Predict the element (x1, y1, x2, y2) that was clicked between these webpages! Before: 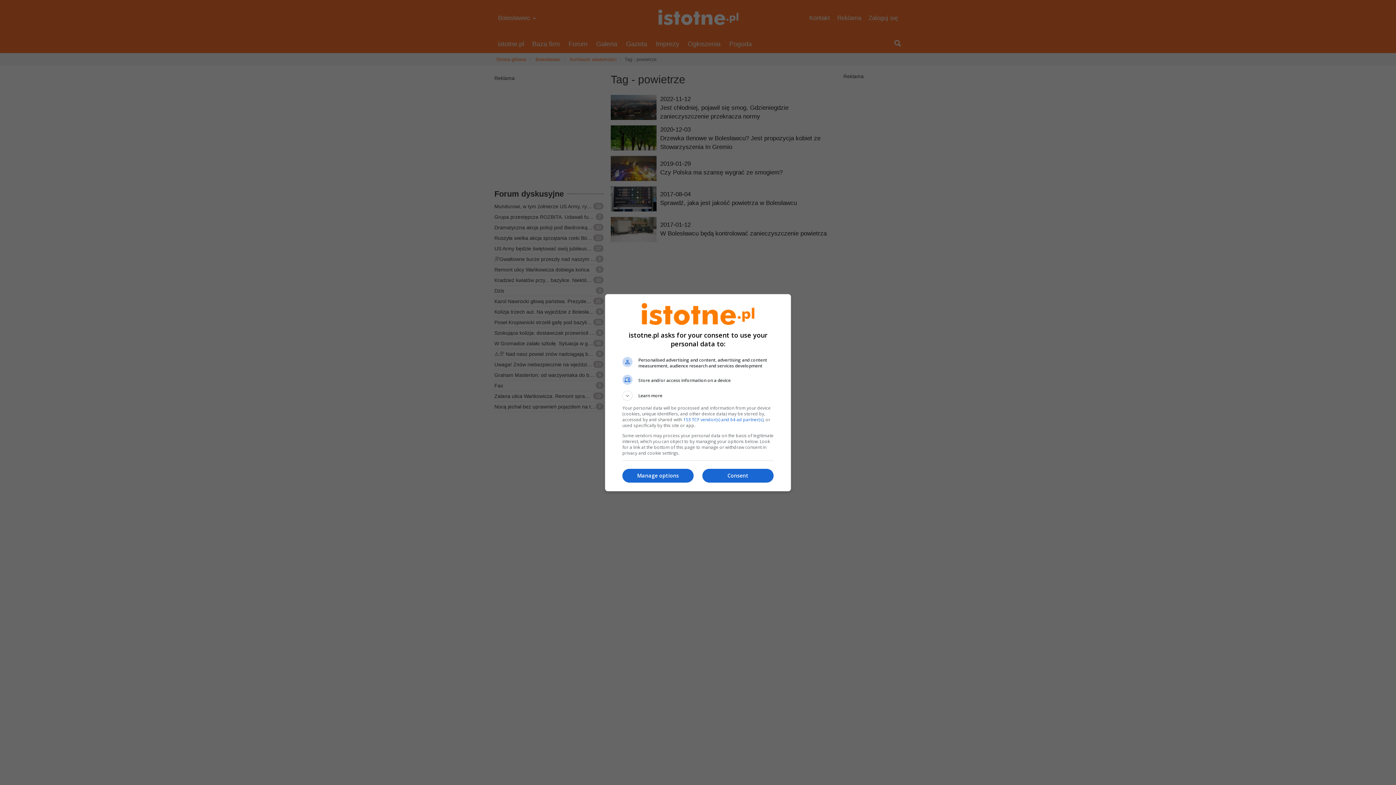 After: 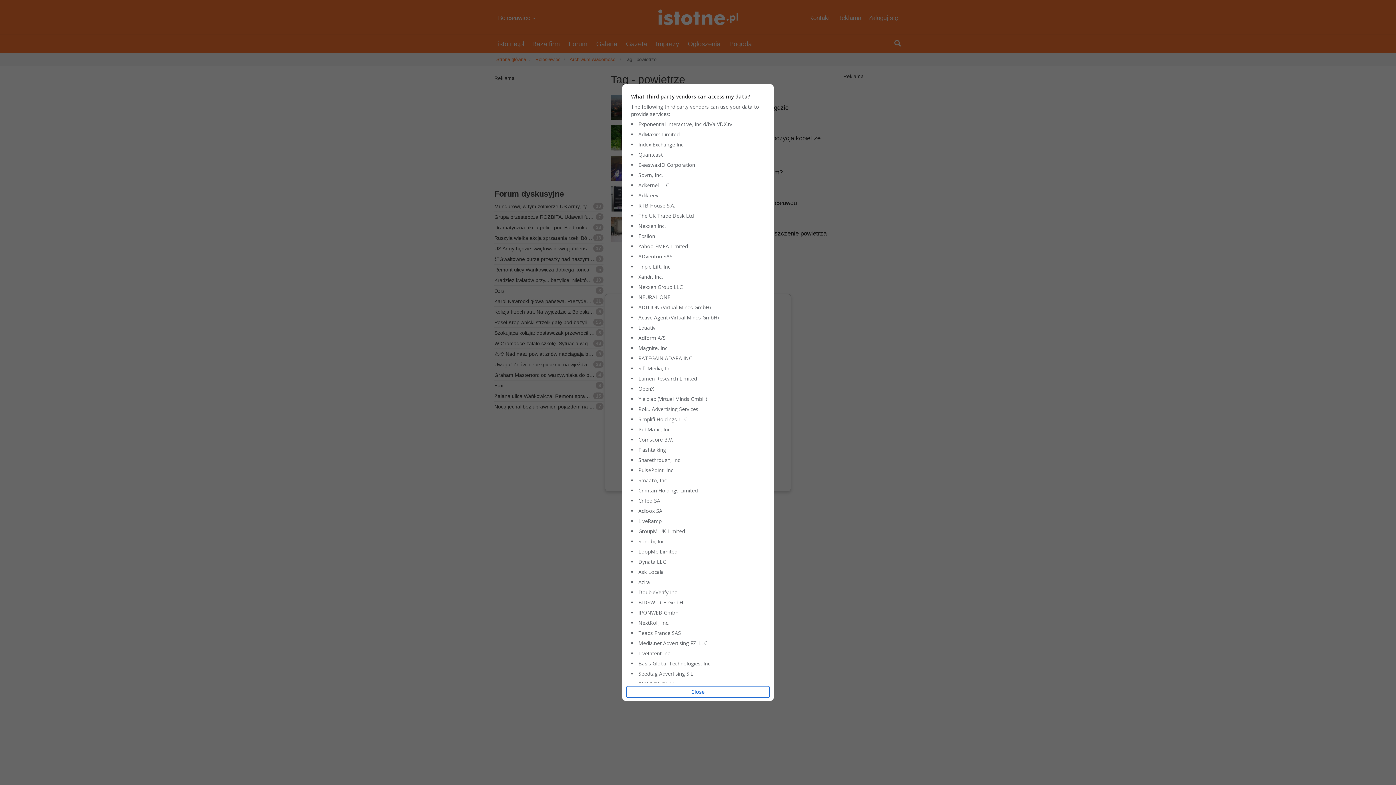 Action: label: 153 TCF vendor(s) and 64 ad partner(s) bbox: (683, 416, 763, 422)